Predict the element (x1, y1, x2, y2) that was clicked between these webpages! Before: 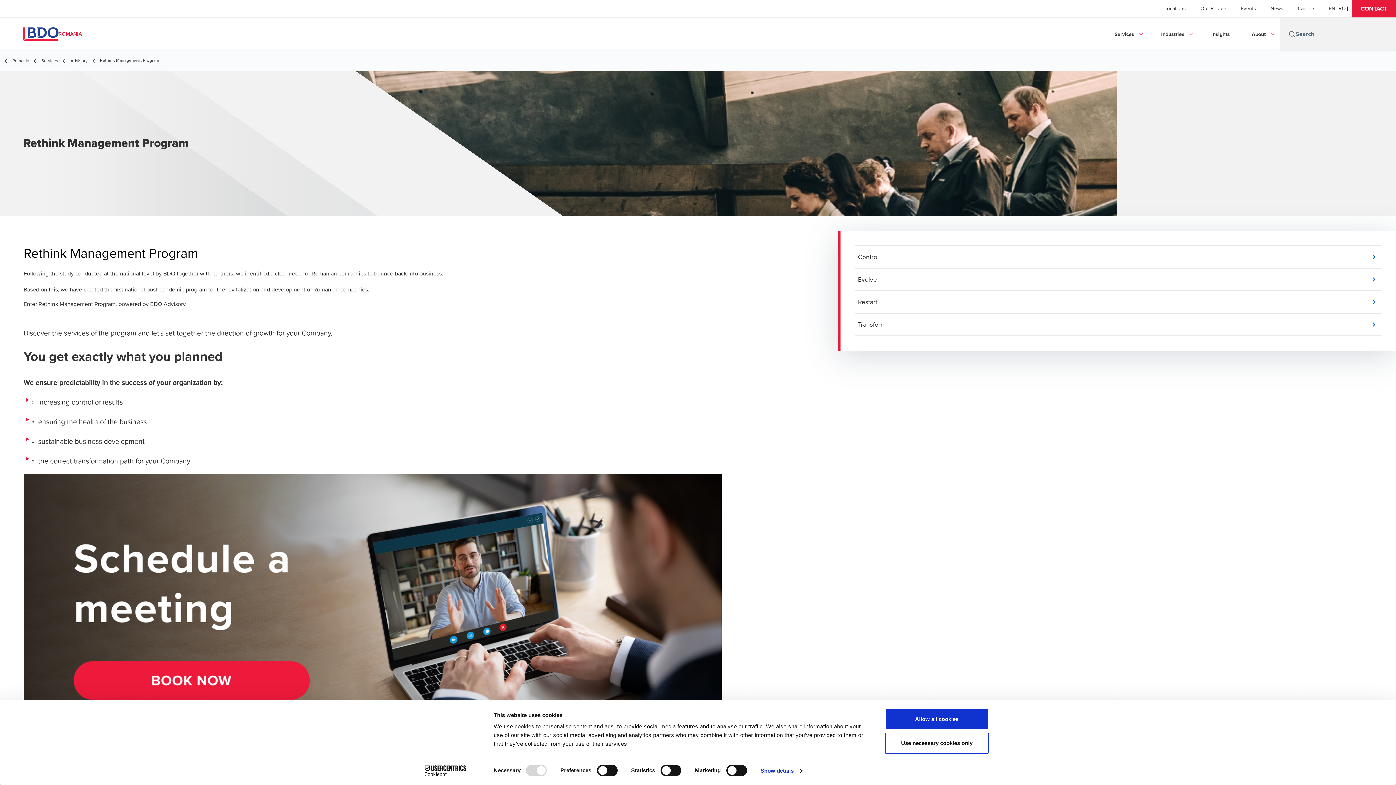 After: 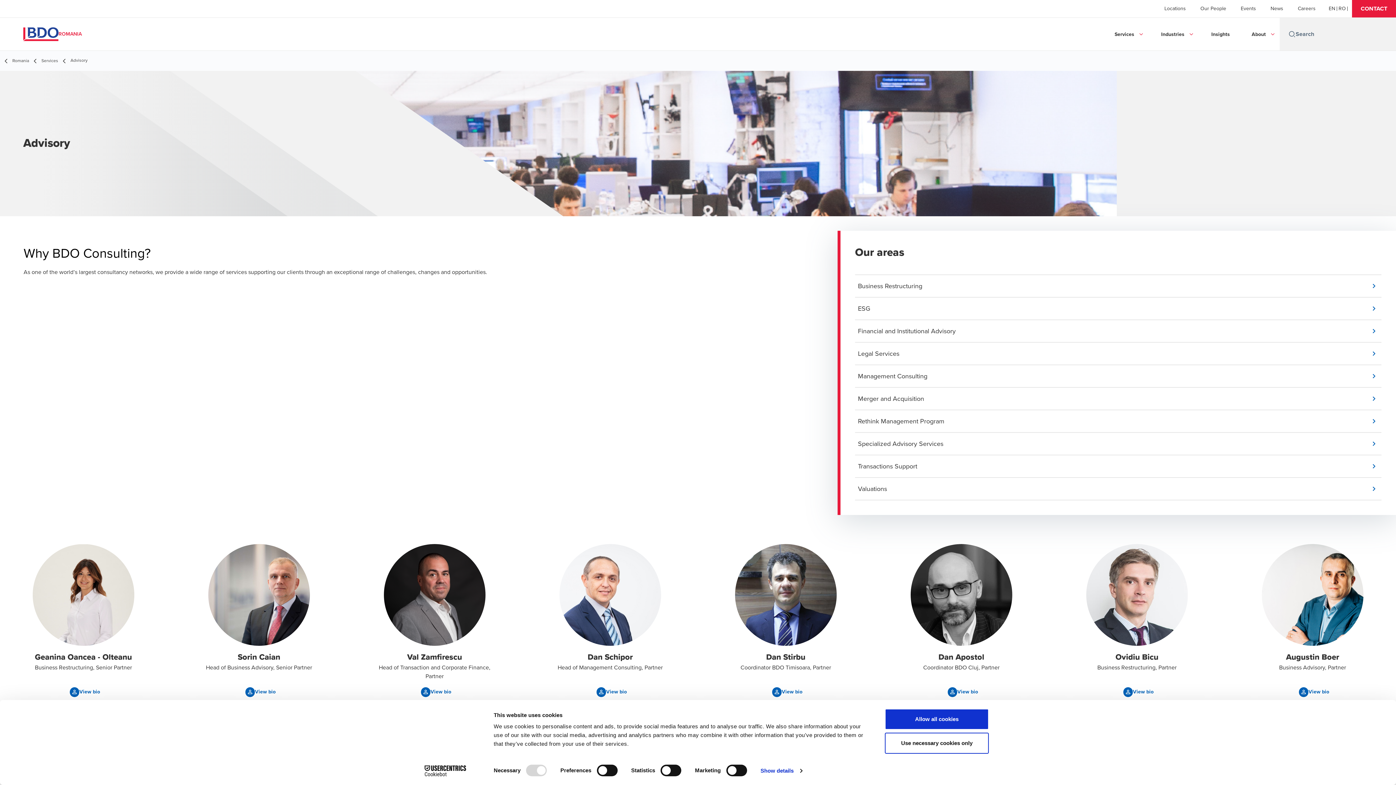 Action: label: Advisory bbox: (70, 58, 87, 64)